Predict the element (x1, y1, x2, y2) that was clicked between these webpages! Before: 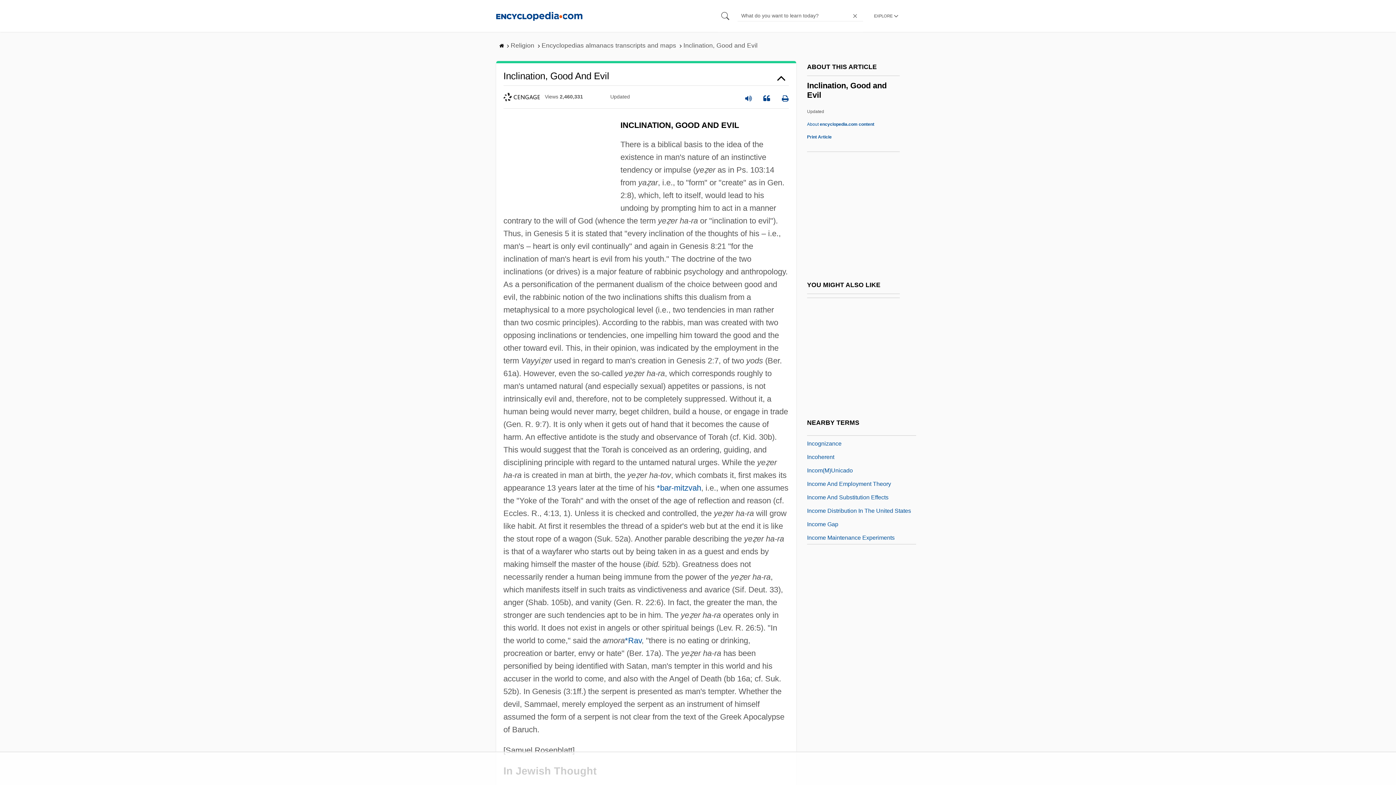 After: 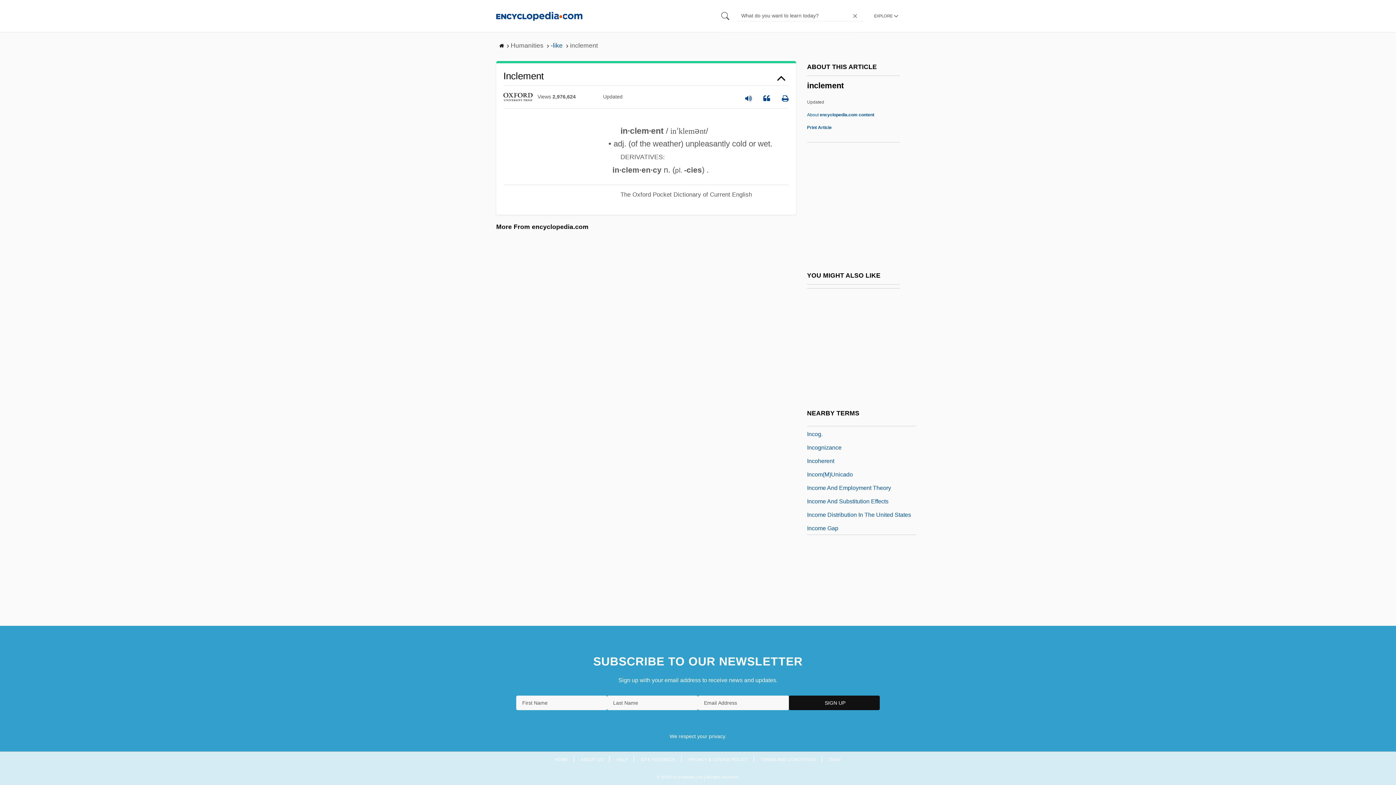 Action: bbox: (807, 437, 832, 446) label: Inclement